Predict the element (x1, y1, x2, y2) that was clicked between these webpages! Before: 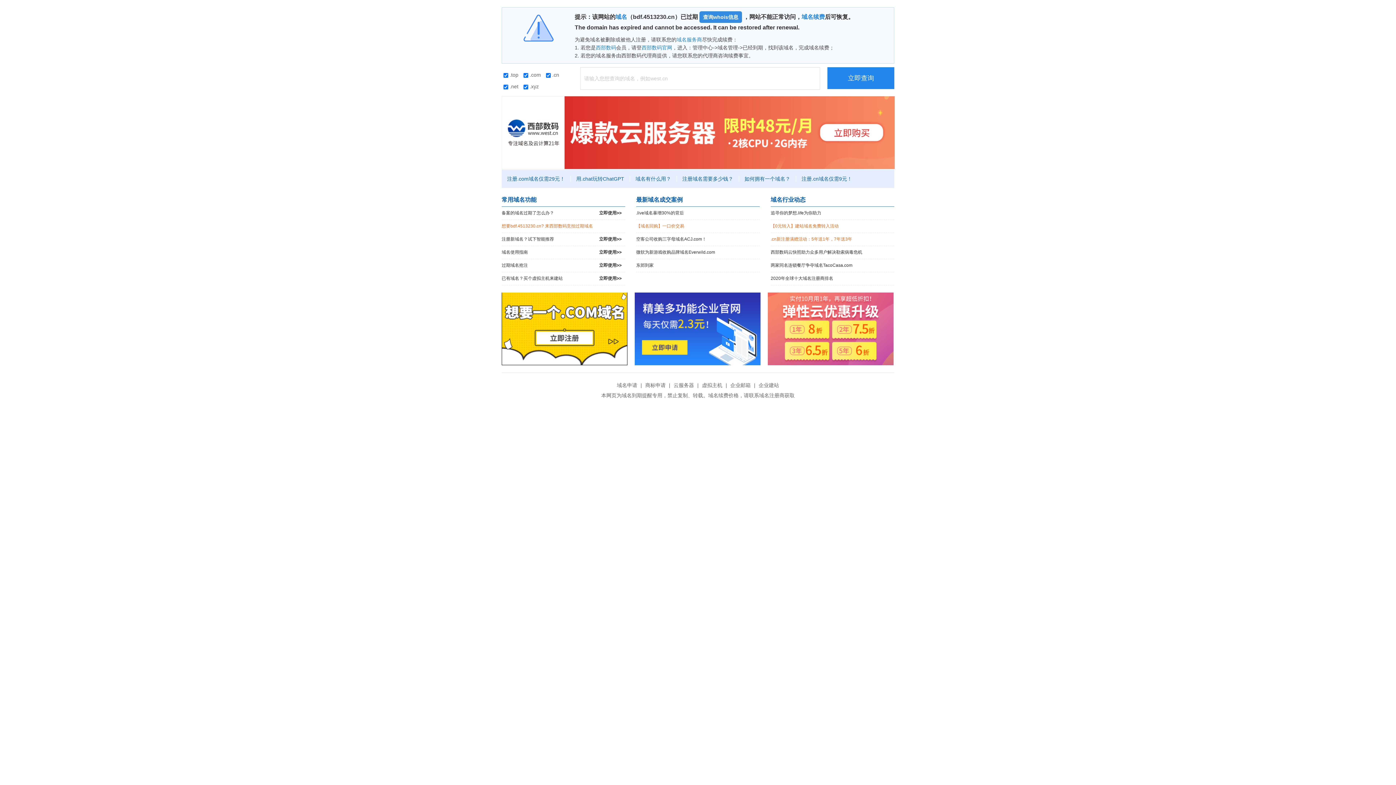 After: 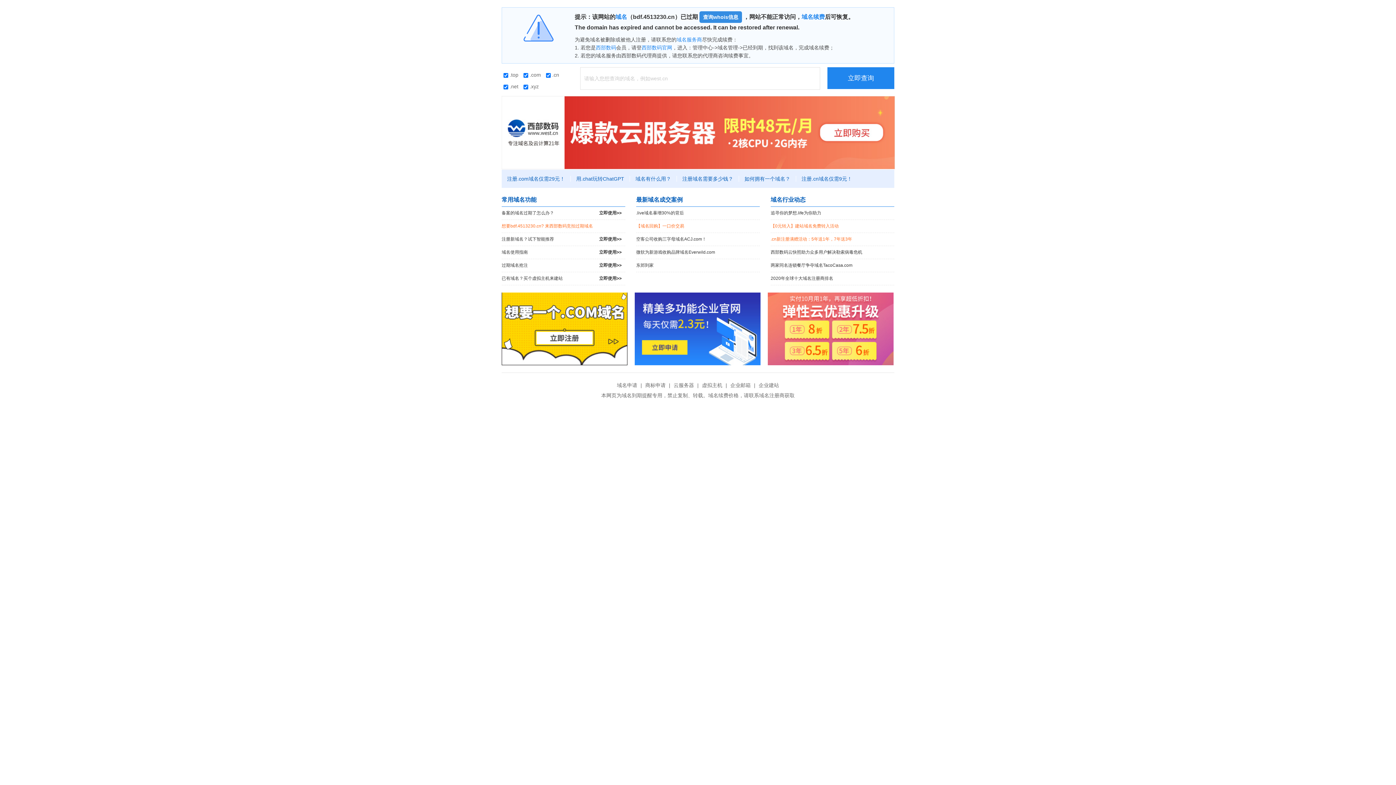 Action: bbox: (634, 292, 760, 365)